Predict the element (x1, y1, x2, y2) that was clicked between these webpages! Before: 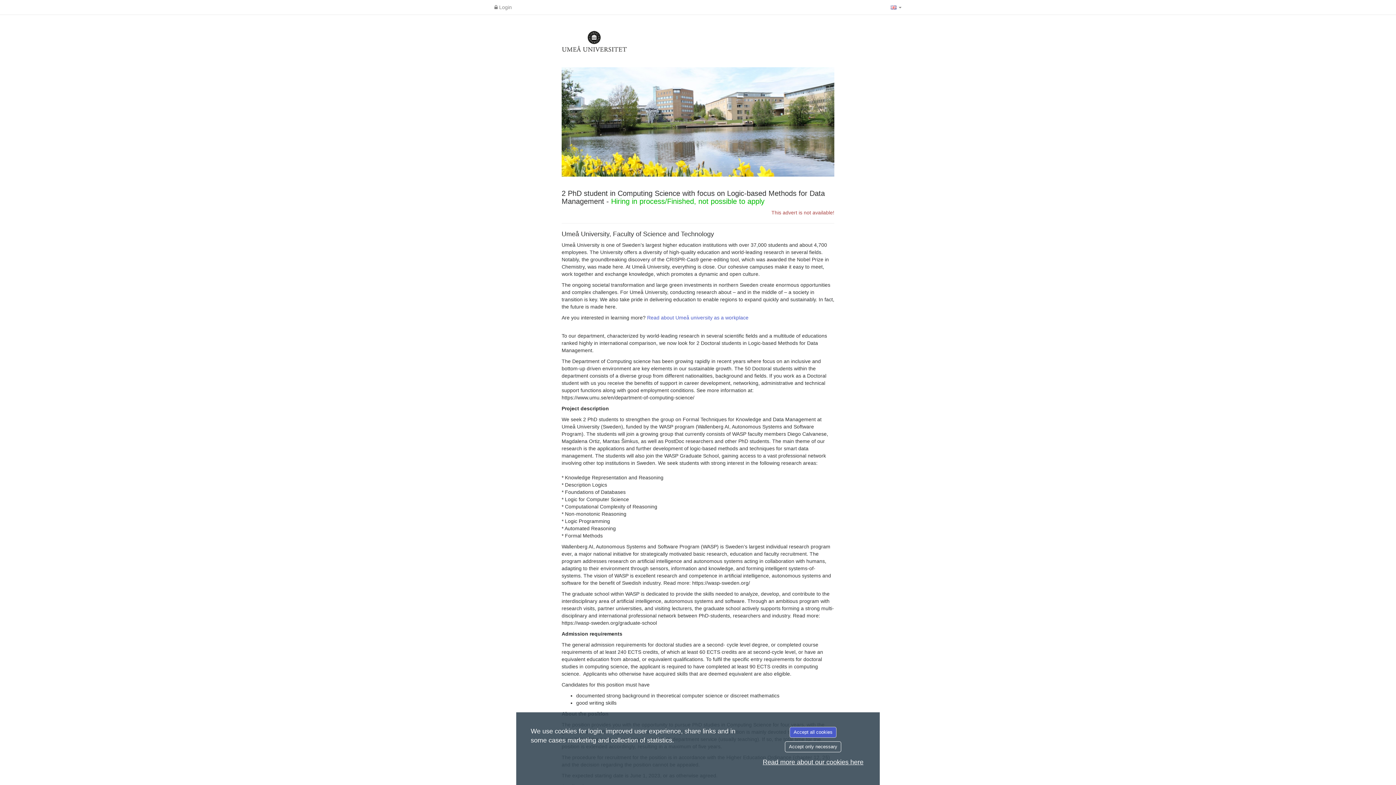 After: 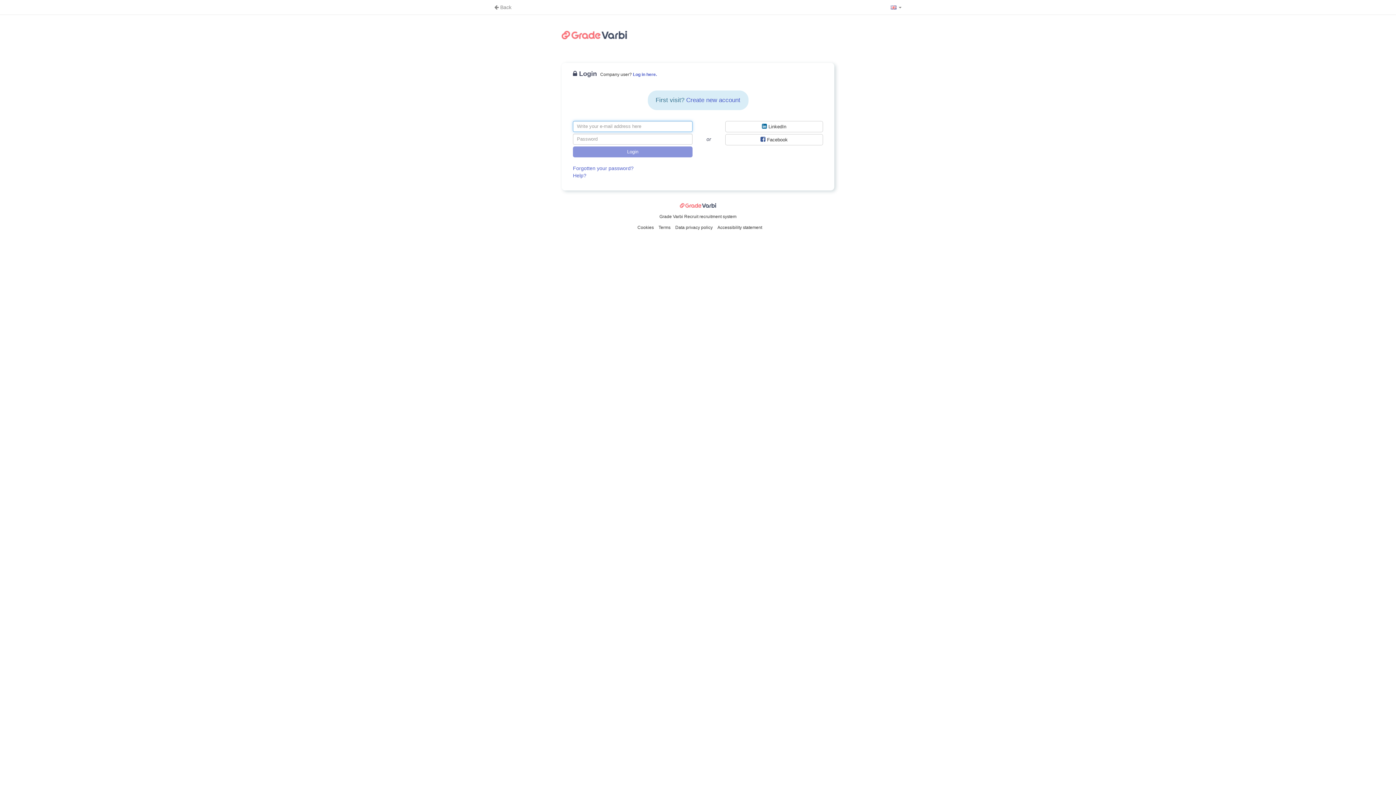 Action: label:  Login bbox: (490, 0, 515, 14)